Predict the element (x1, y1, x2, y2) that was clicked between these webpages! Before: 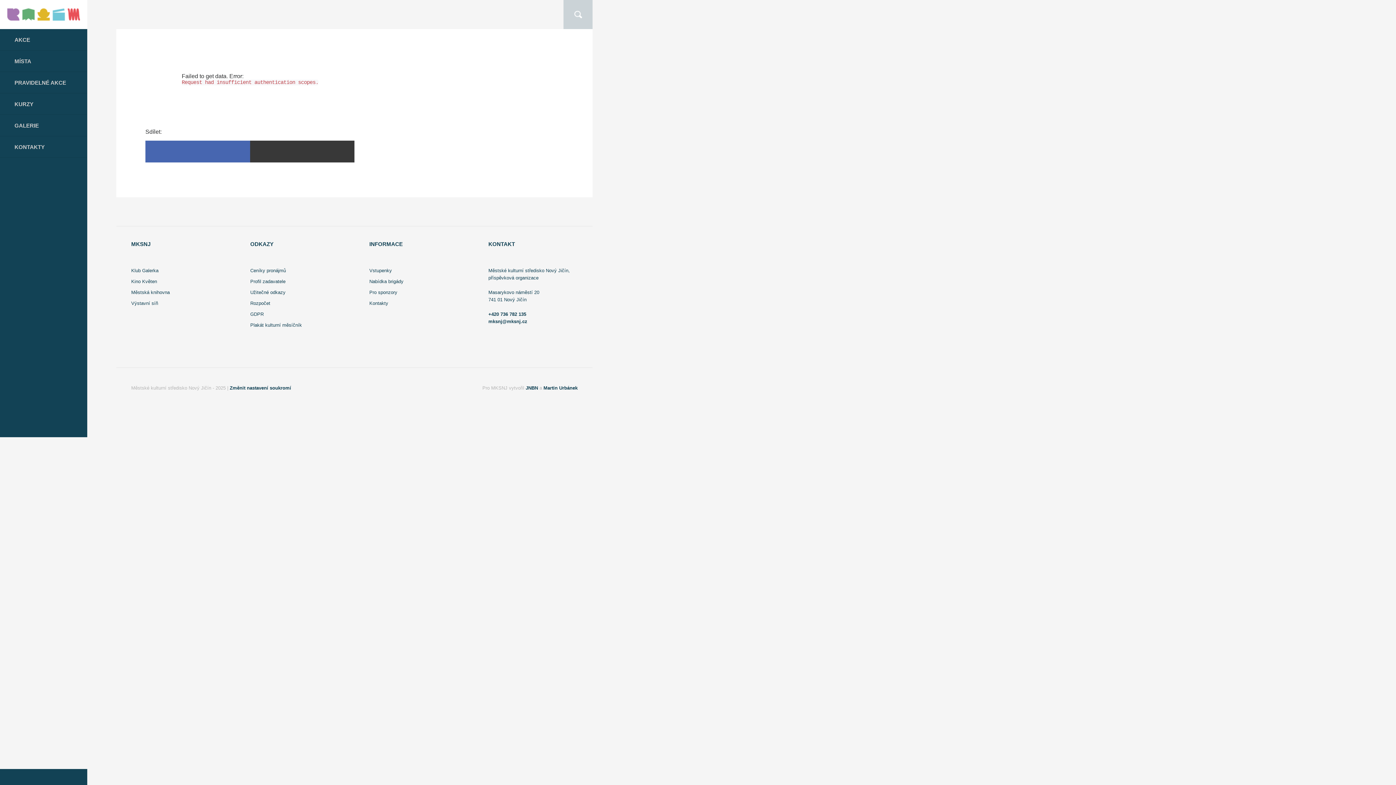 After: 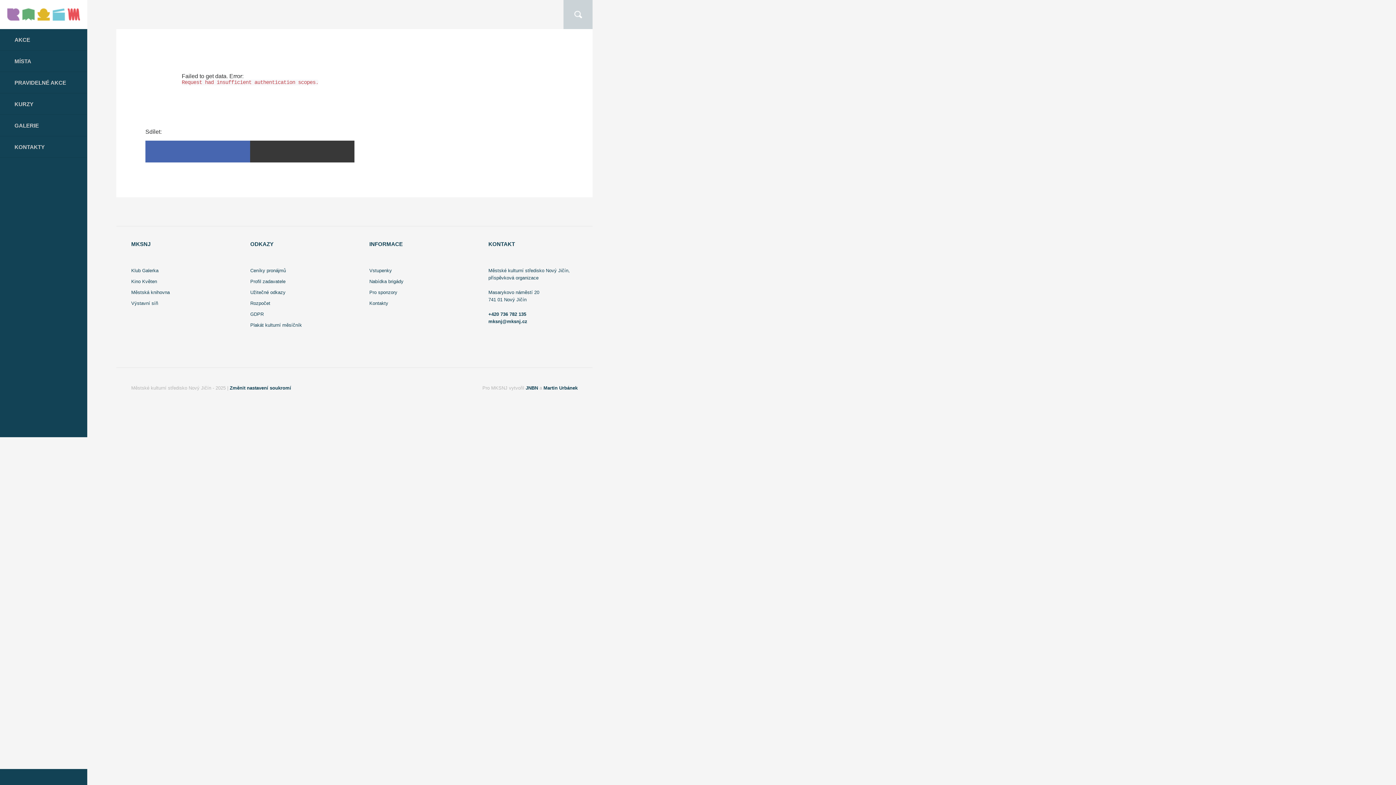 Action: label: Instagramový profil bbox: (33, 769, 49, 785)